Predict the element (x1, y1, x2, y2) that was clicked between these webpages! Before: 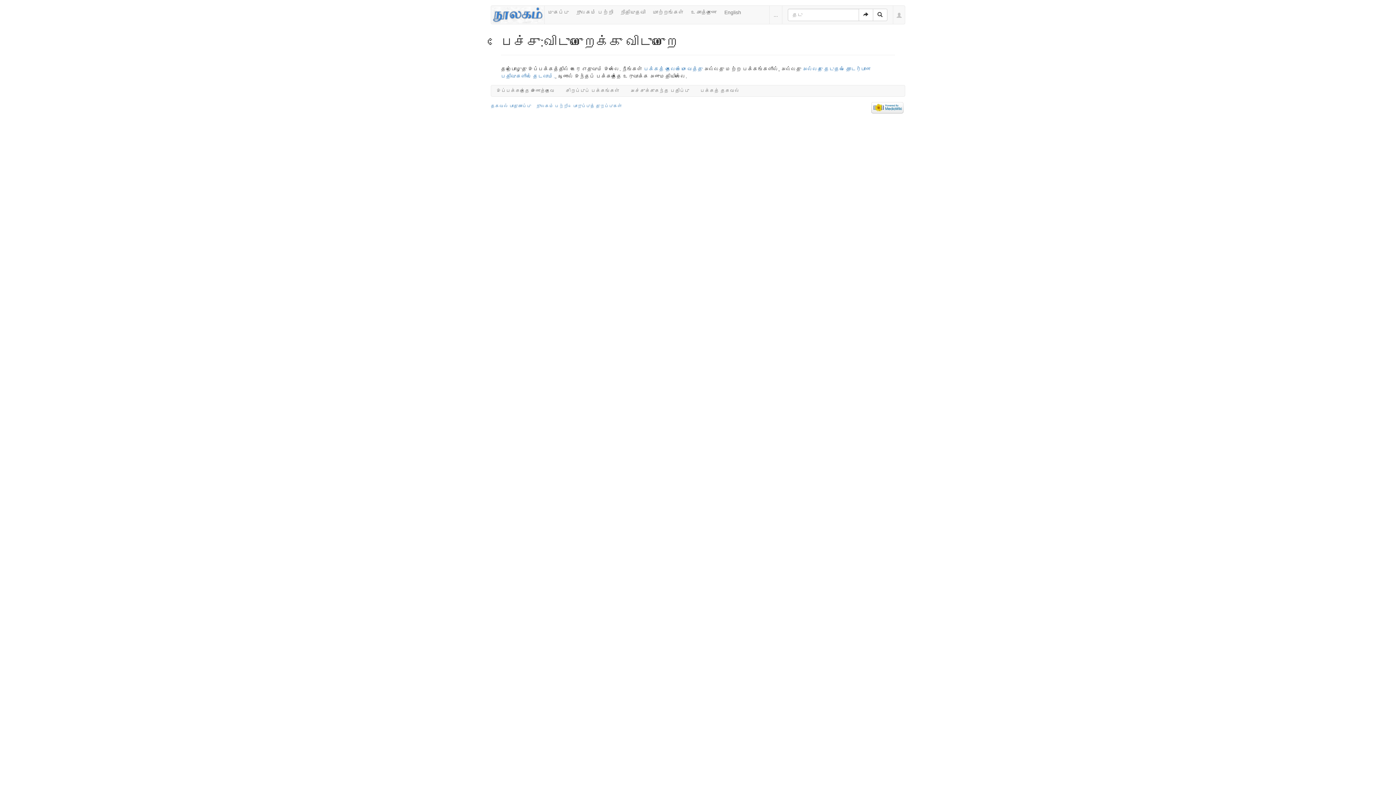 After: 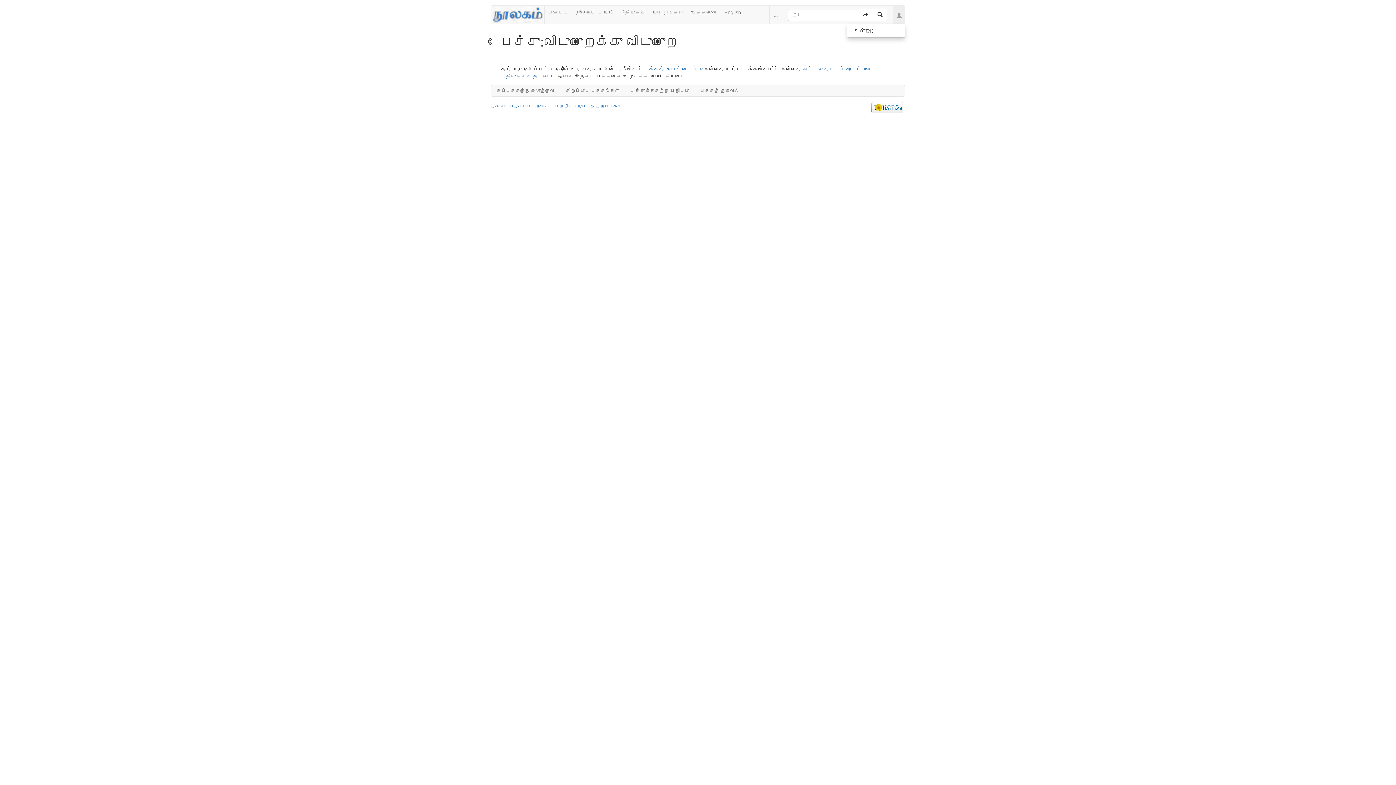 Action: bbox: (893, 5, 905, 24)